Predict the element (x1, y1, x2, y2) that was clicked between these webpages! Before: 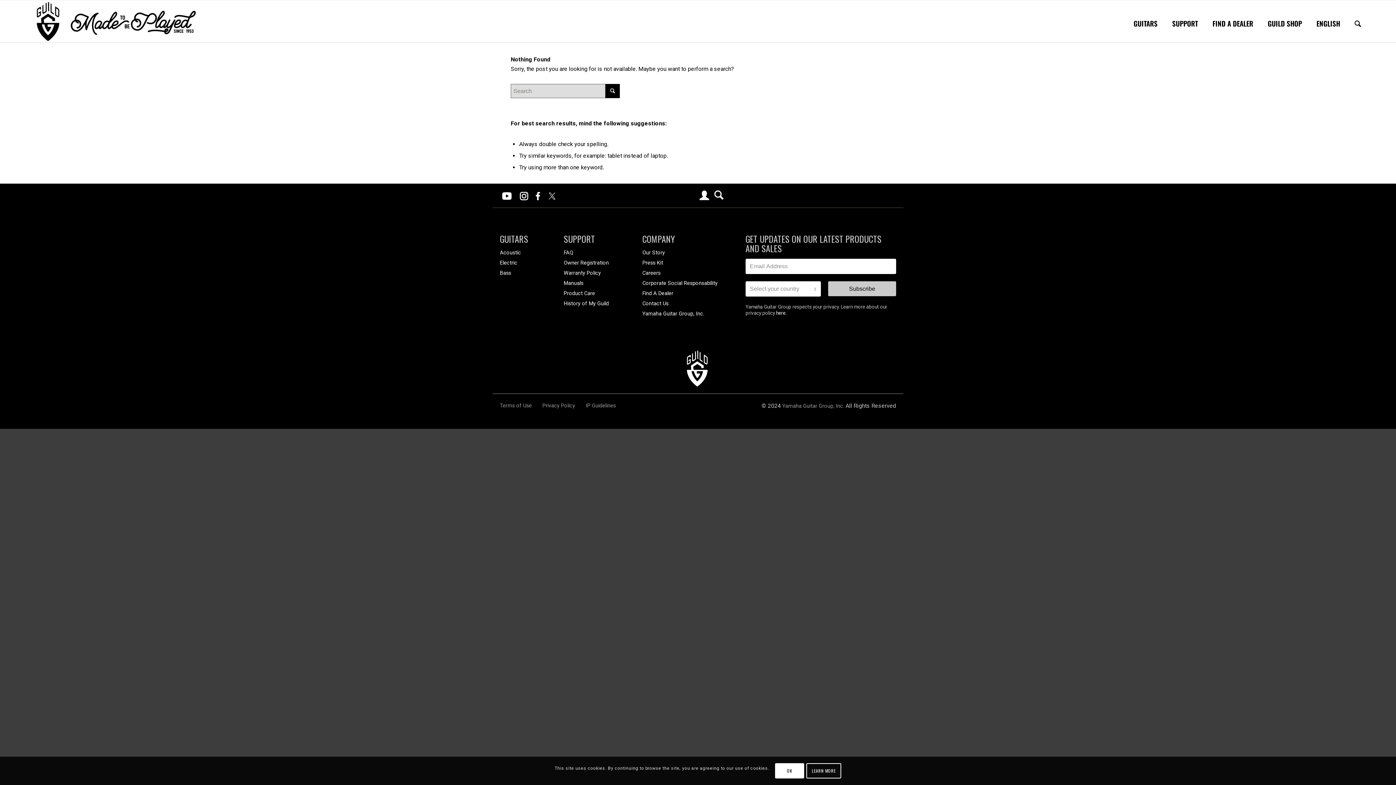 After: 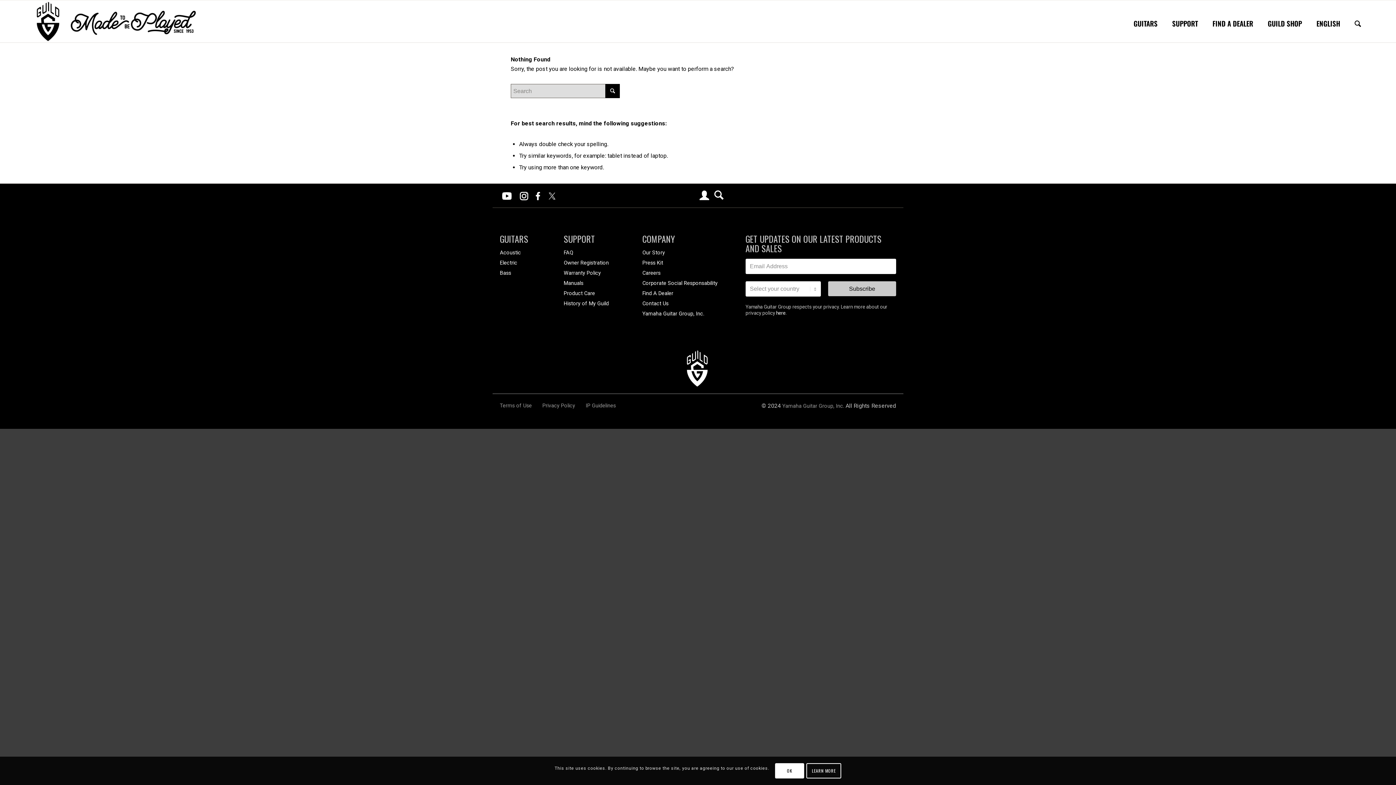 Action: bbox: (500, 189, 514, 203)